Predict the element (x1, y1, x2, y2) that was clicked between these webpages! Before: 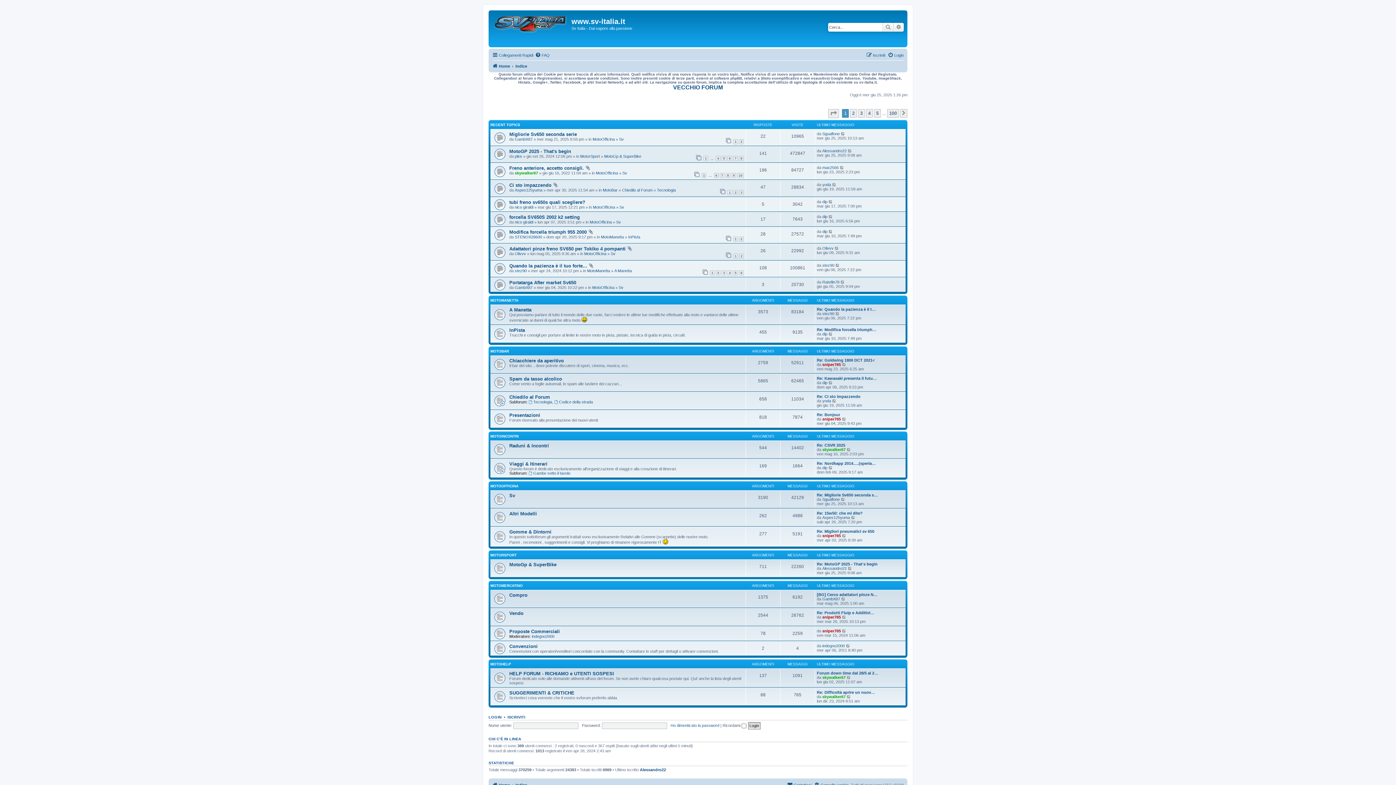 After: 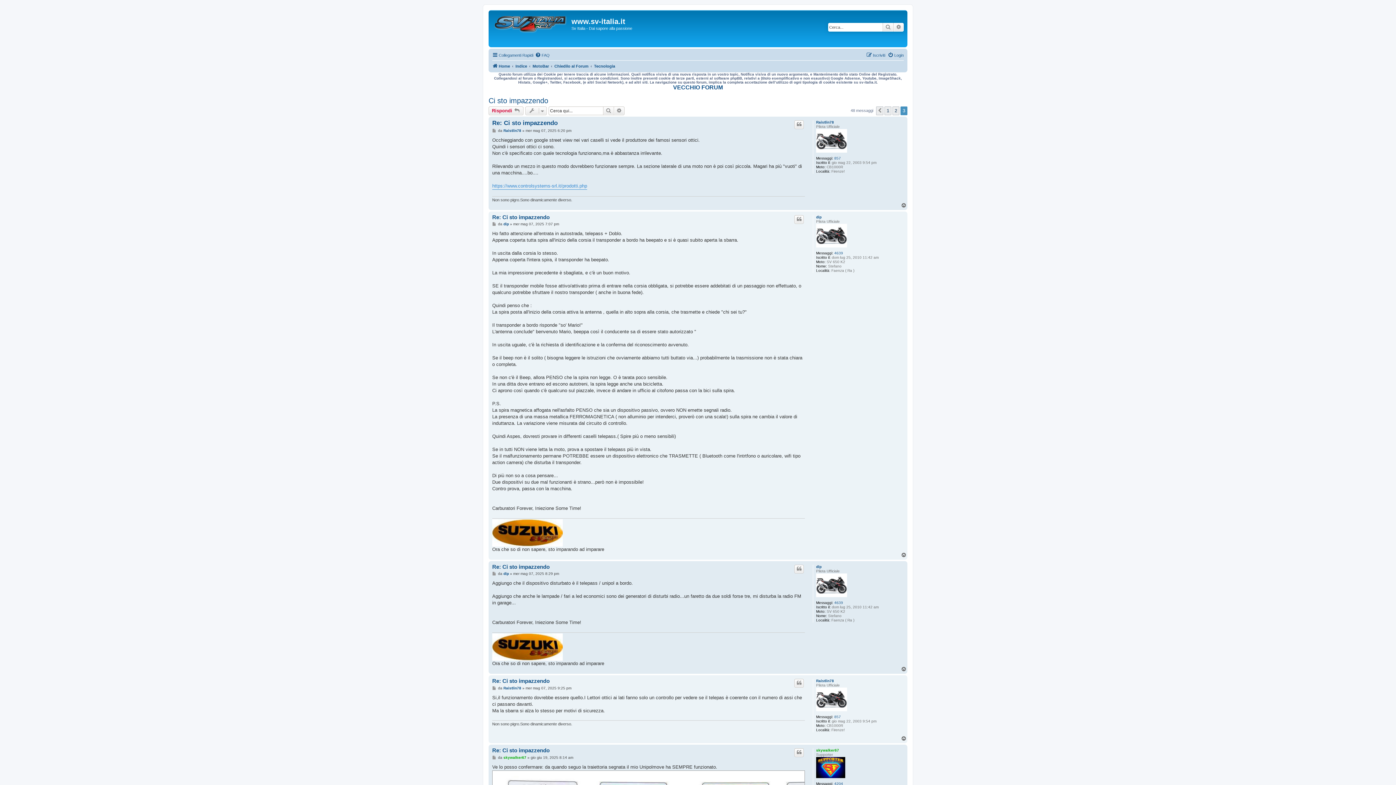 Action: label: 3 bbox: (739, 190, 744, 195)